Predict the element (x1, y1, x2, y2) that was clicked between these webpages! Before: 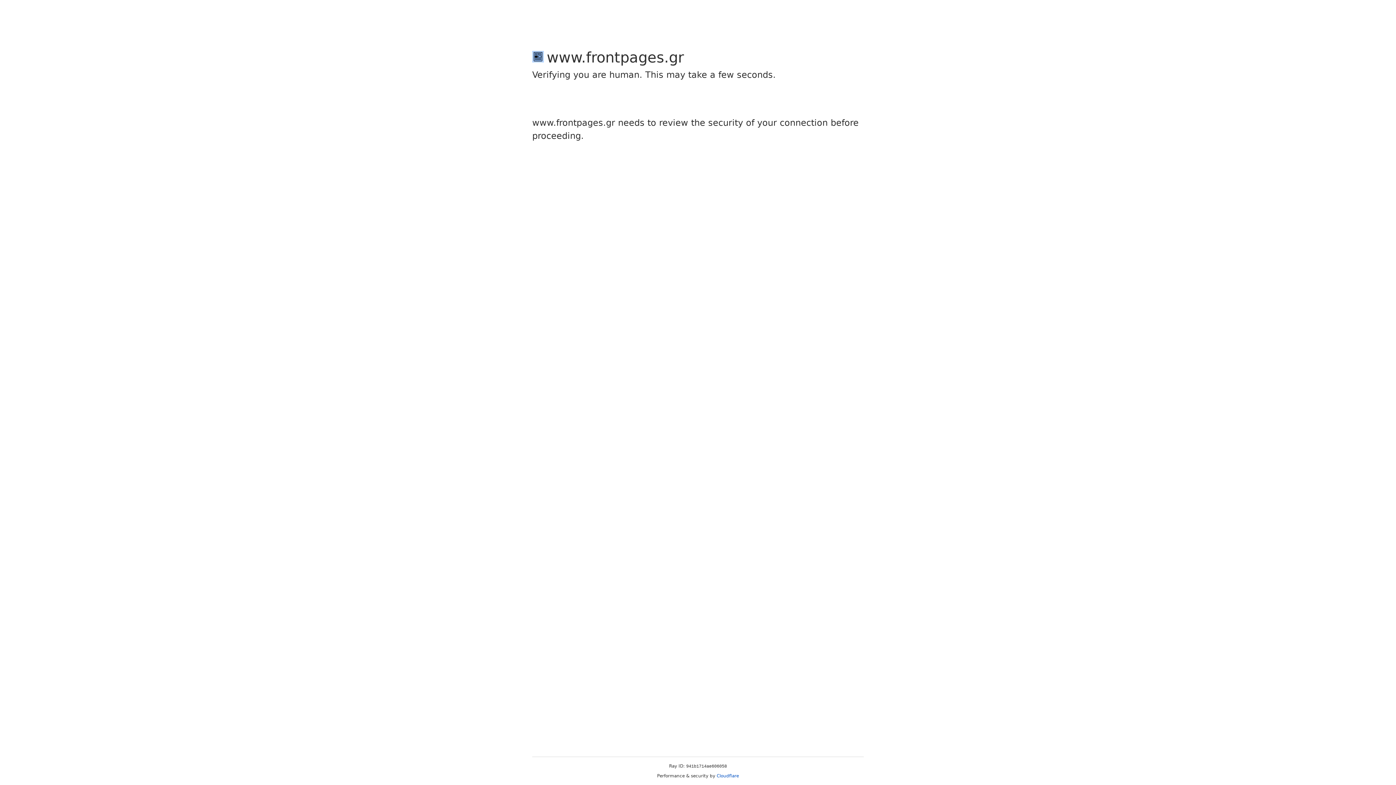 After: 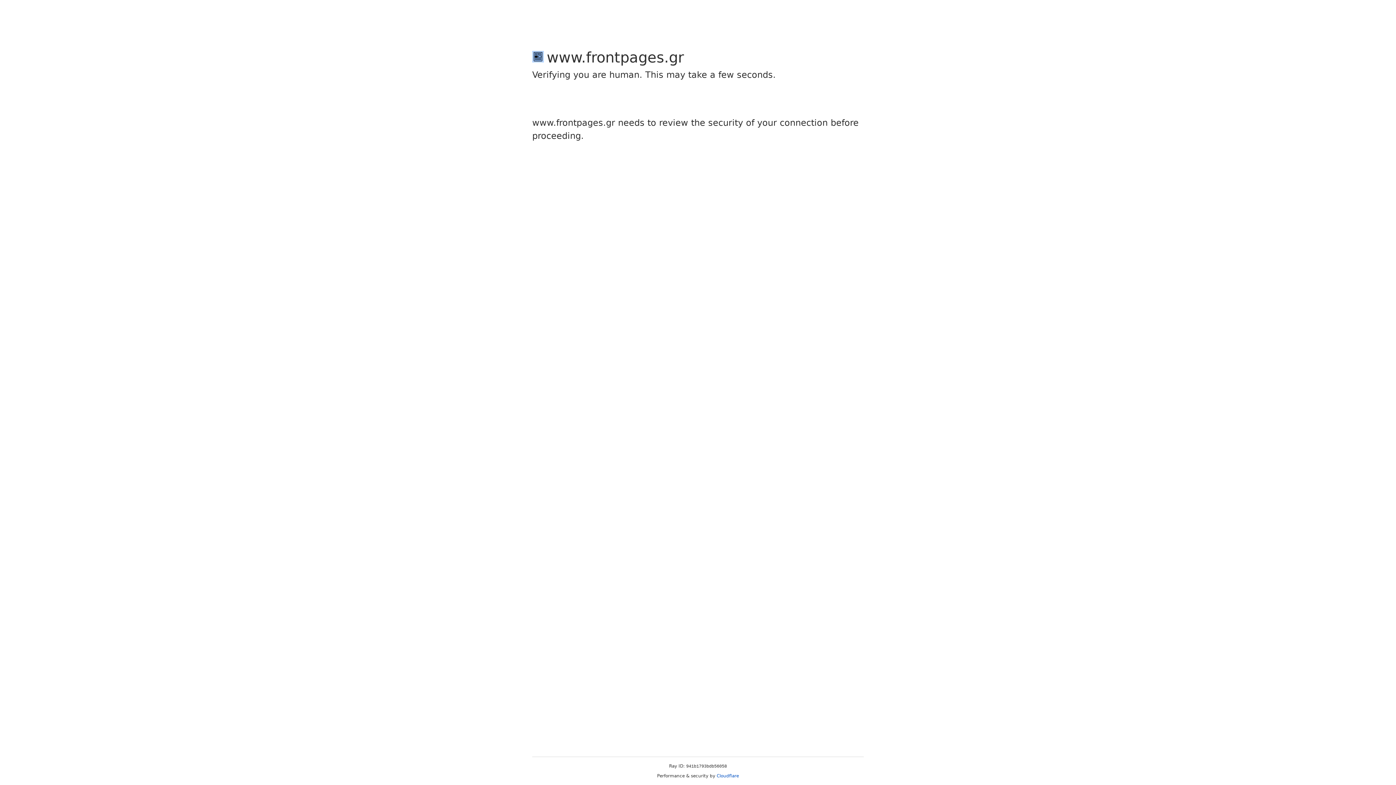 Action: bbox: (716, 773, 739, 778) label: Cloudflare